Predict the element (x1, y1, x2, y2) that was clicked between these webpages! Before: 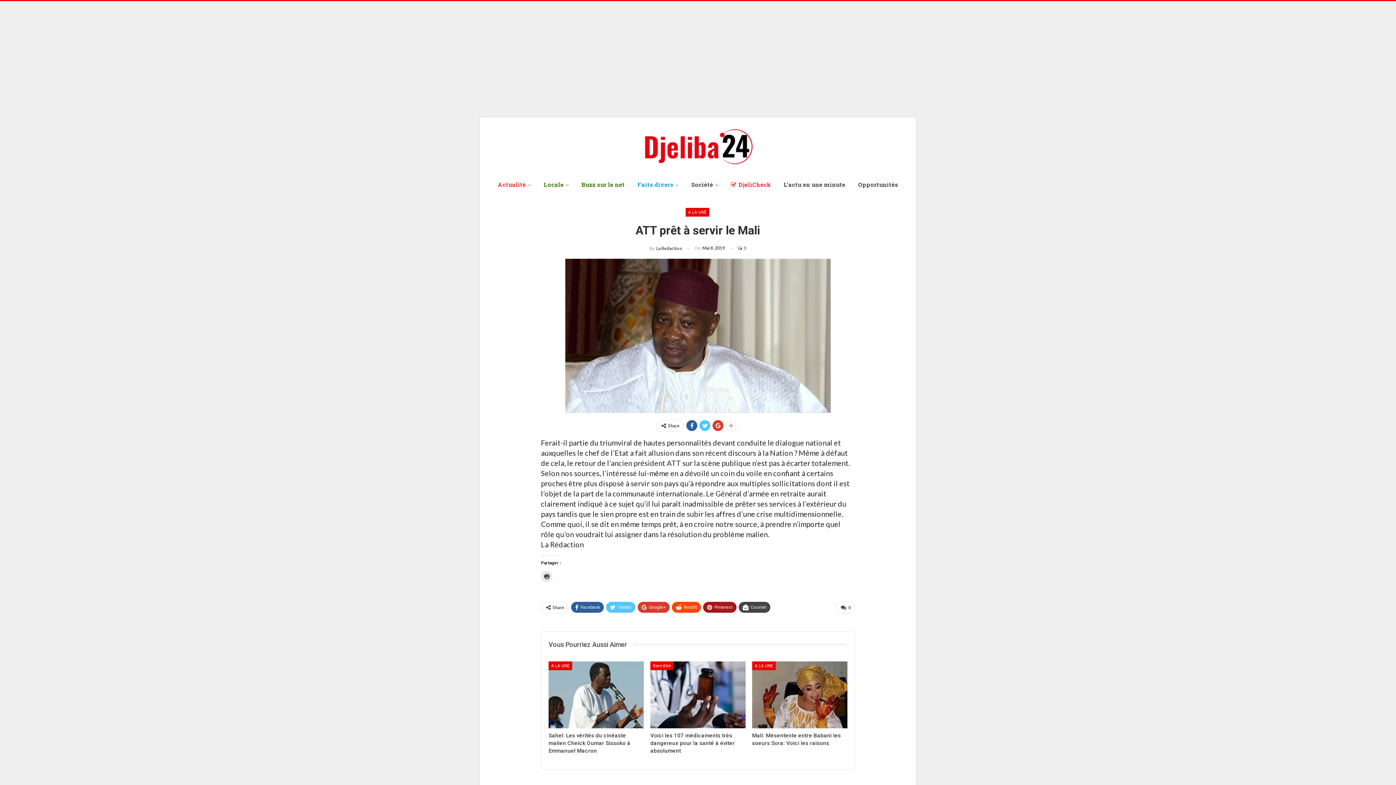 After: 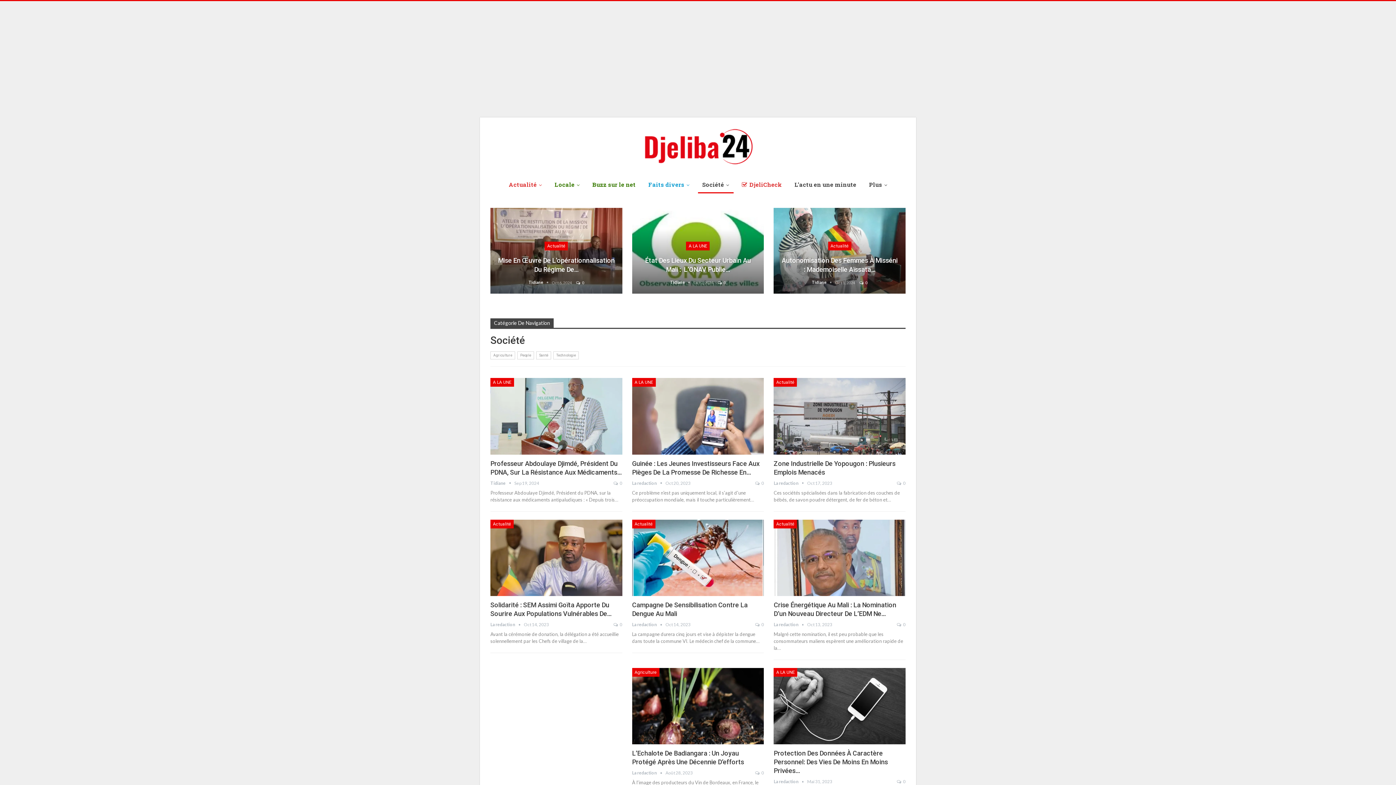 Action: bbox: (687, 176, 722, 193) label: Société